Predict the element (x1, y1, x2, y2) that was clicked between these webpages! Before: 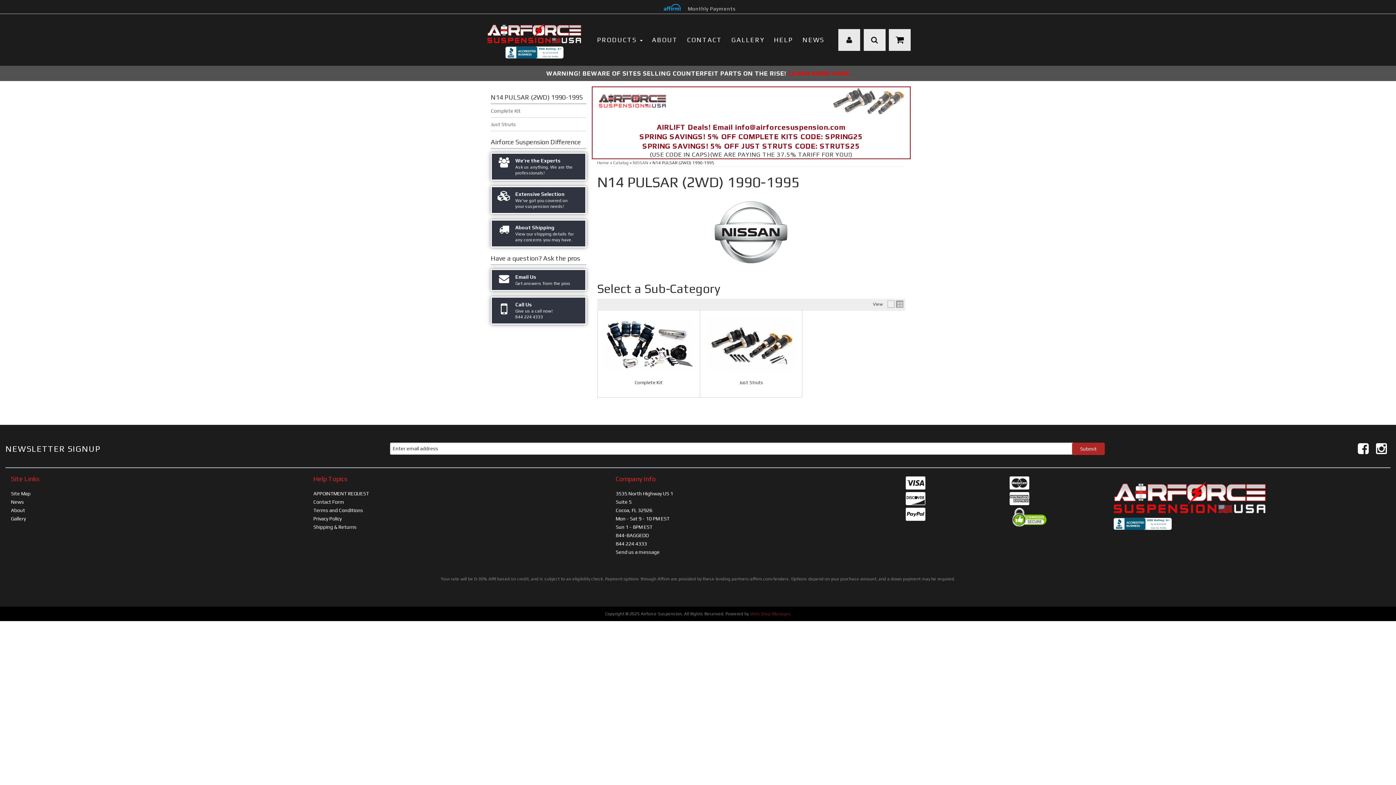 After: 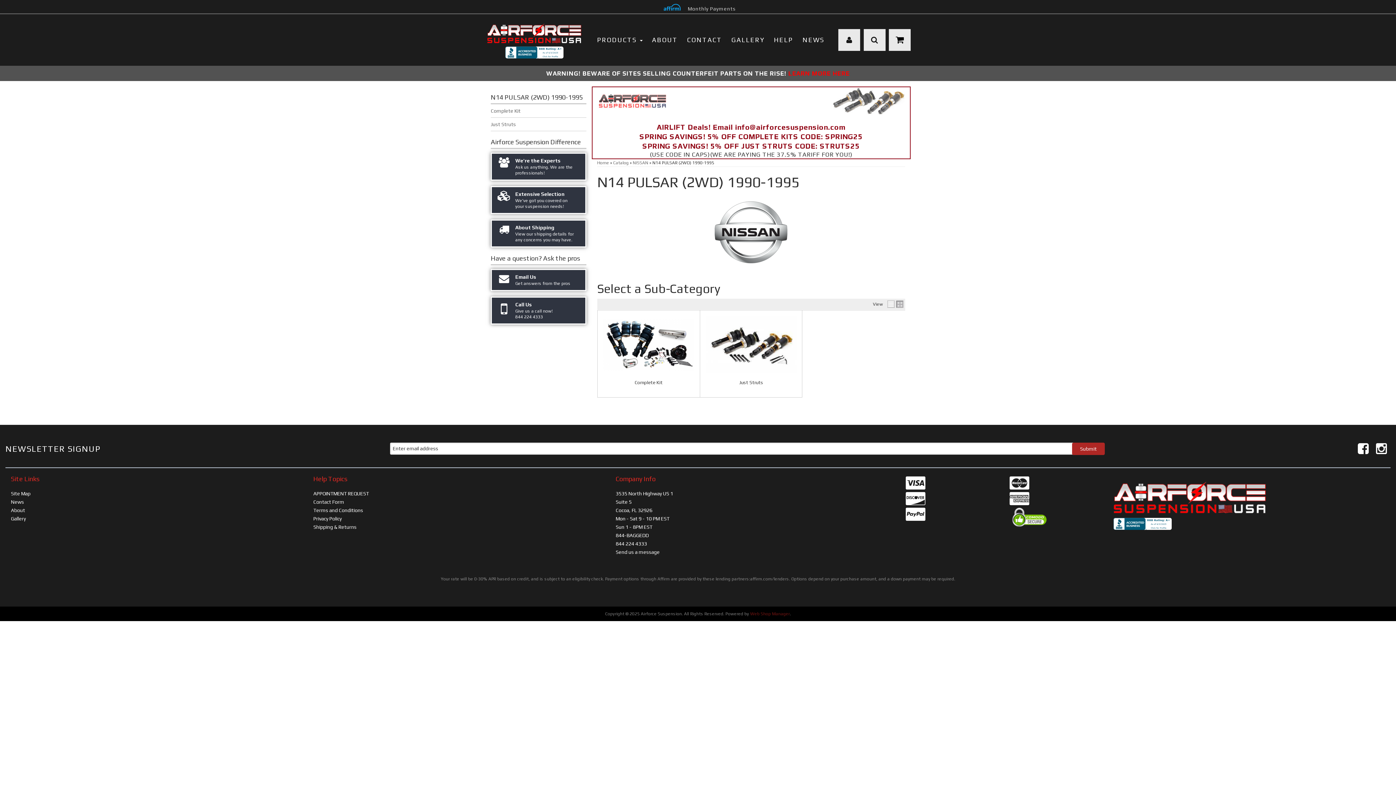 Action: bbox: (1358, 441, 1369, 456)